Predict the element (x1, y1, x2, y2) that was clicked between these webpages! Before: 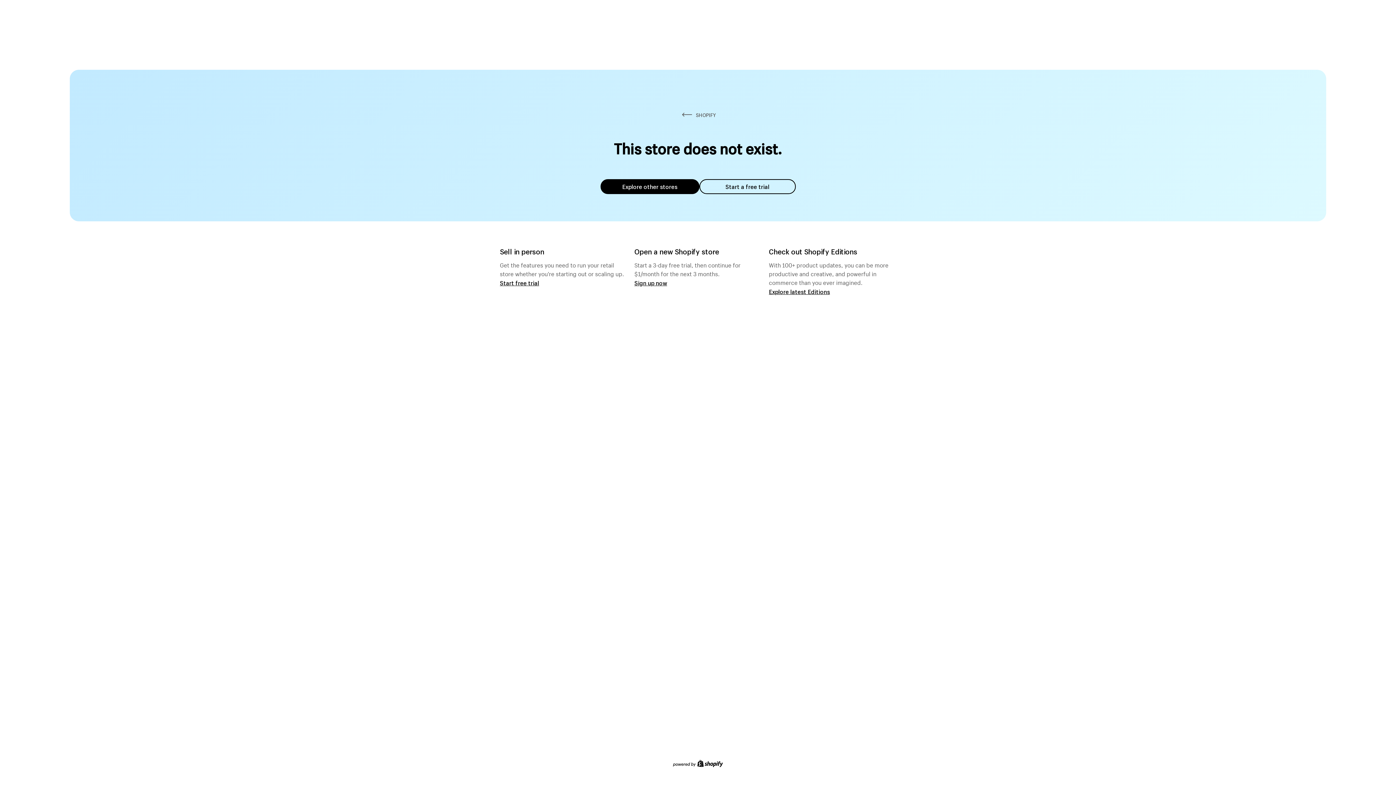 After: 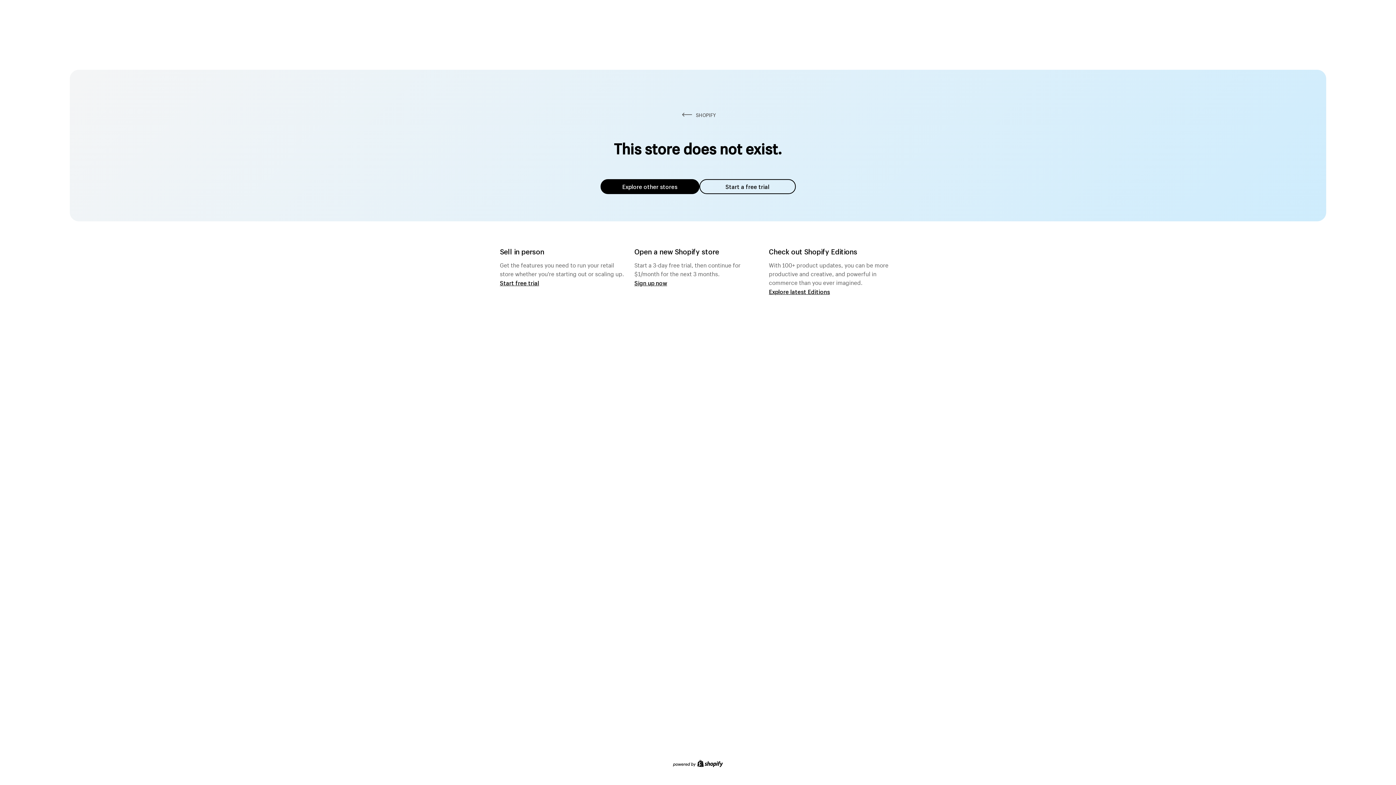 Action: label: Explore other stores bbox: (600, 179, 699, 194)